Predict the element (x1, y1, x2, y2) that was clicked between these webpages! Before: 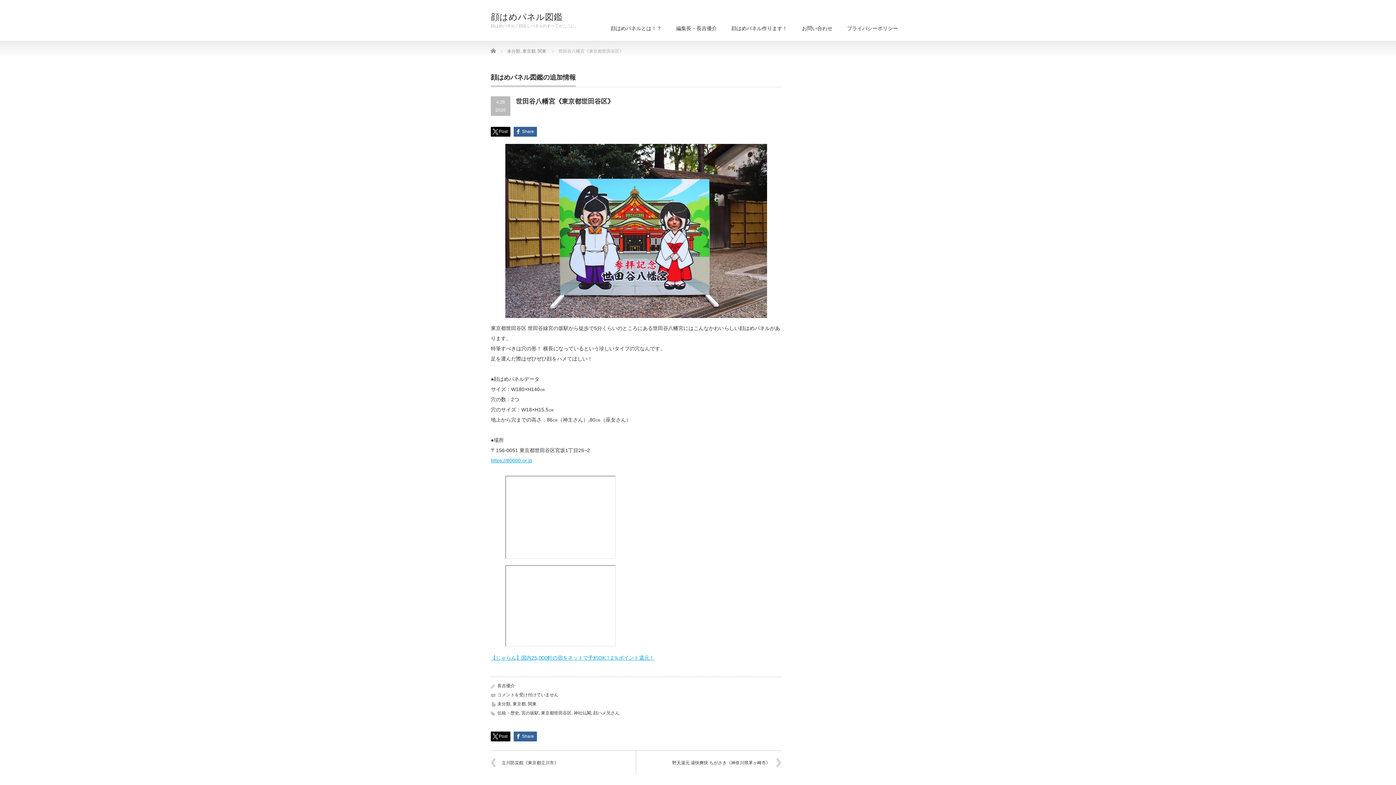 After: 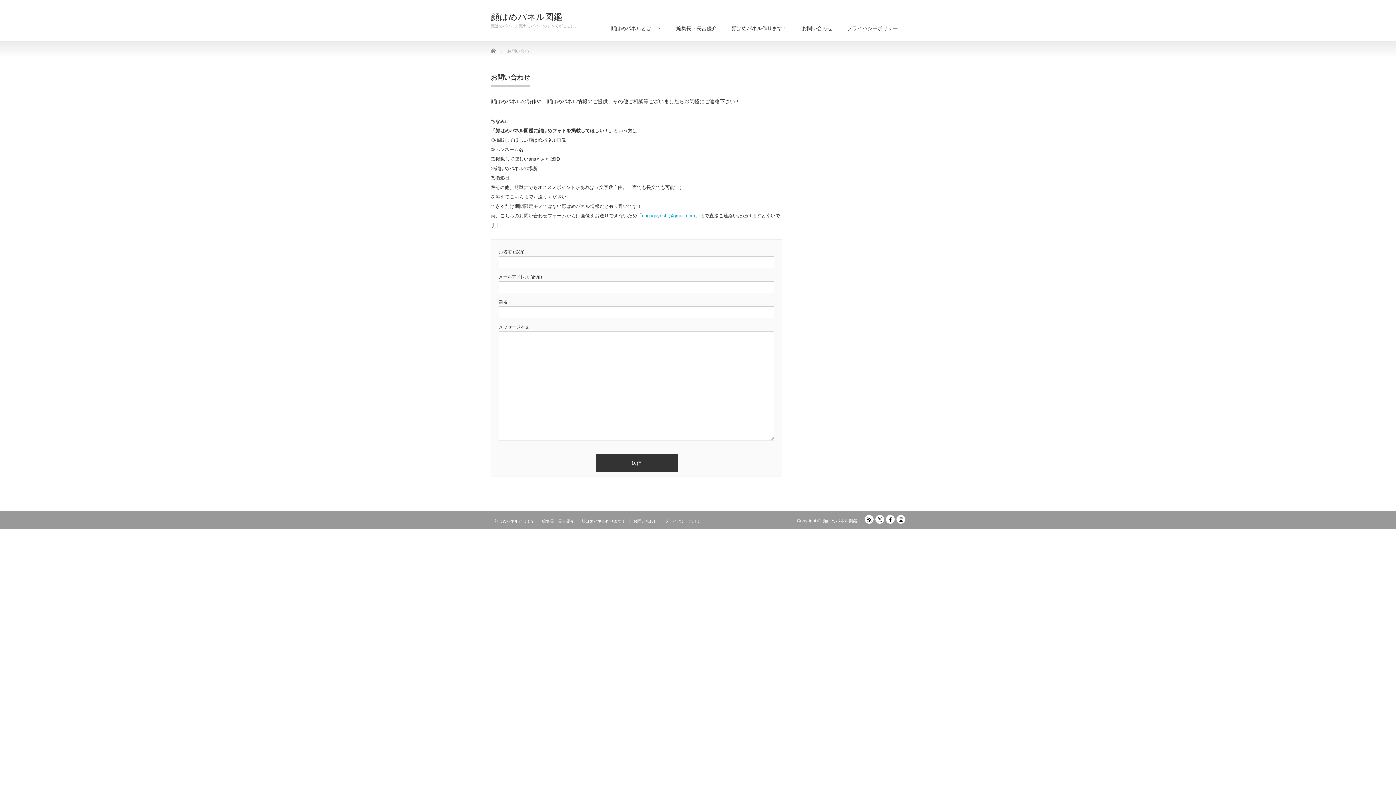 Action: bbox: (794, 17, 840, 40) label: お問い合わせ